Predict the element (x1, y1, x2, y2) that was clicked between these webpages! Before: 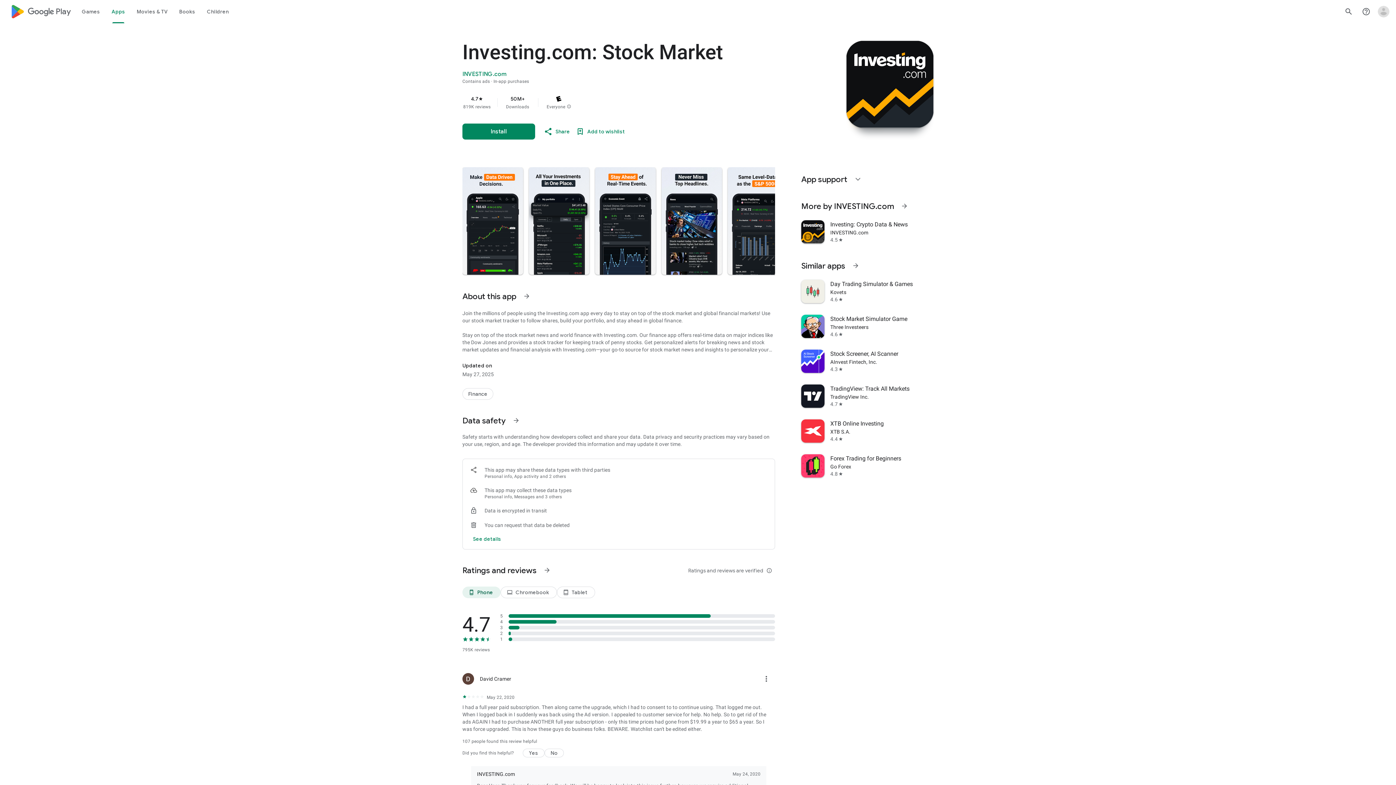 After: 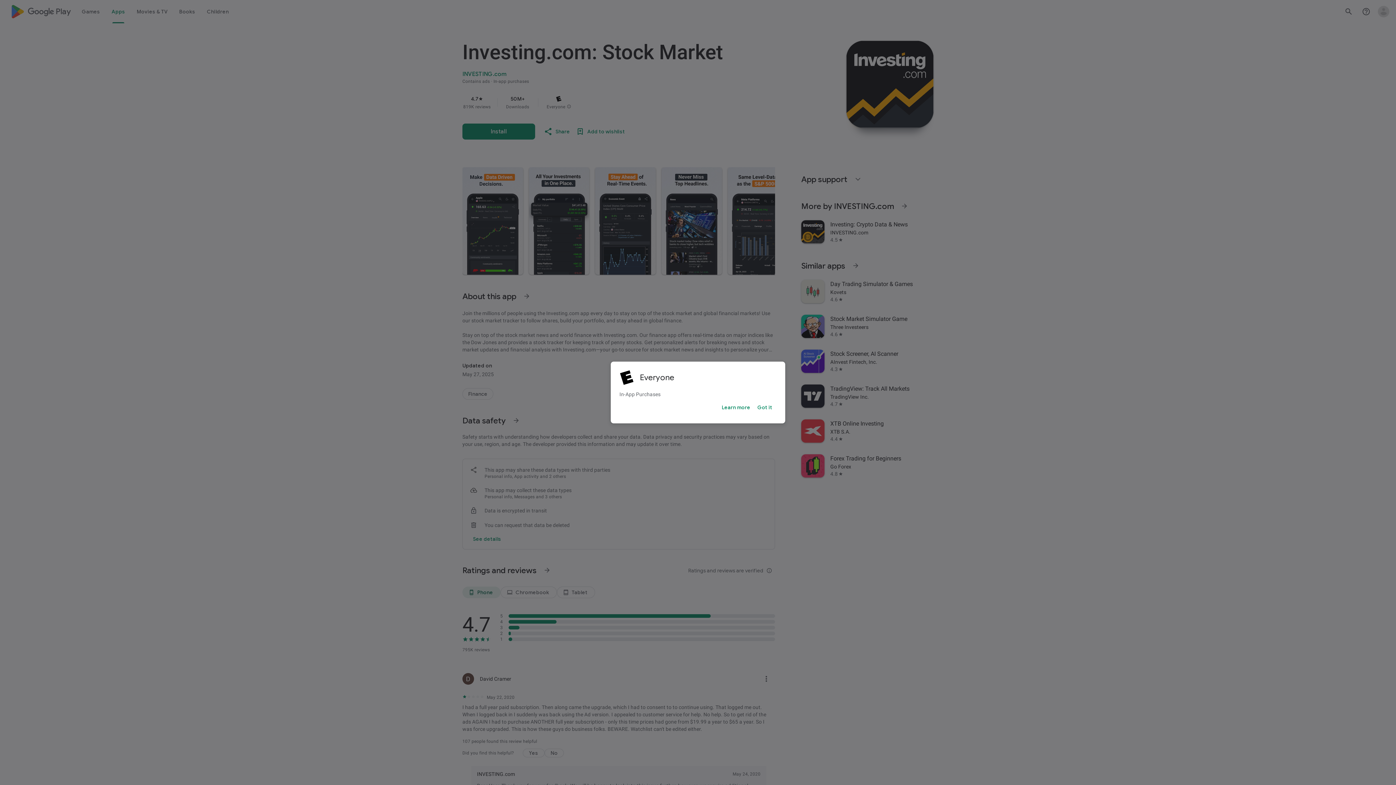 Action: bbox: (566, 104, 571, 109) label: More info about this content rating